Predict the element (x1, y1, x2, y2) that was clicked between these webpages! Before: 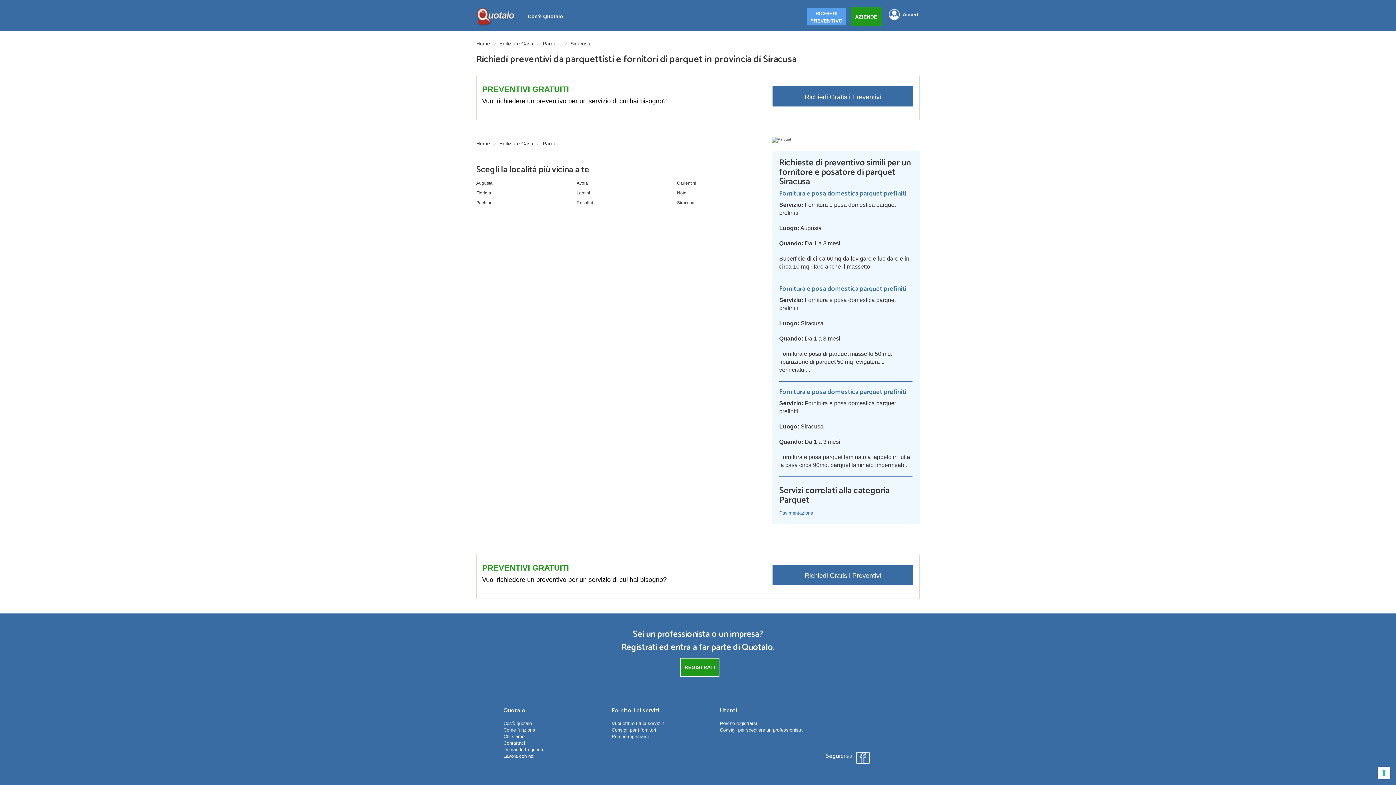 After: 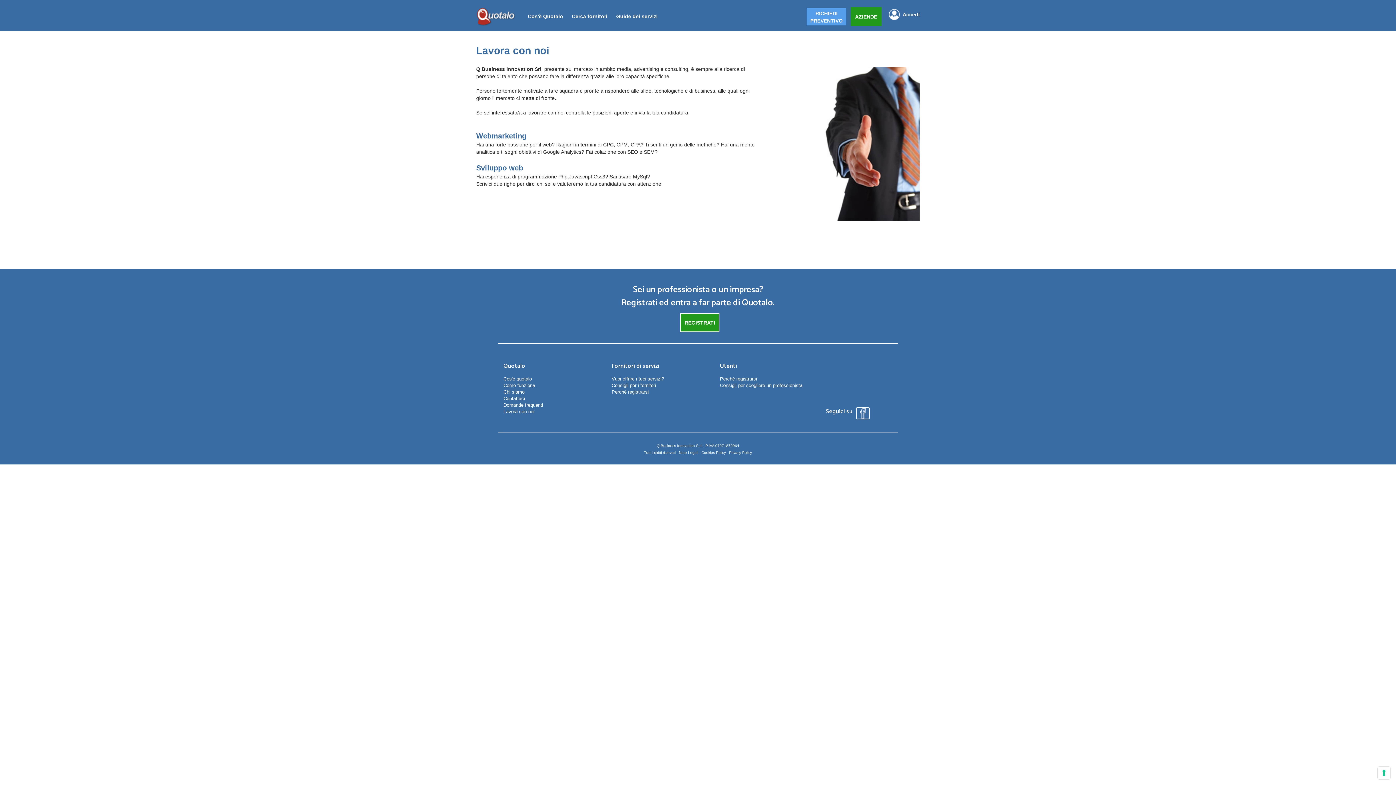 Action: label: Lavora con noi bbox: (503, 753, 600, 760)